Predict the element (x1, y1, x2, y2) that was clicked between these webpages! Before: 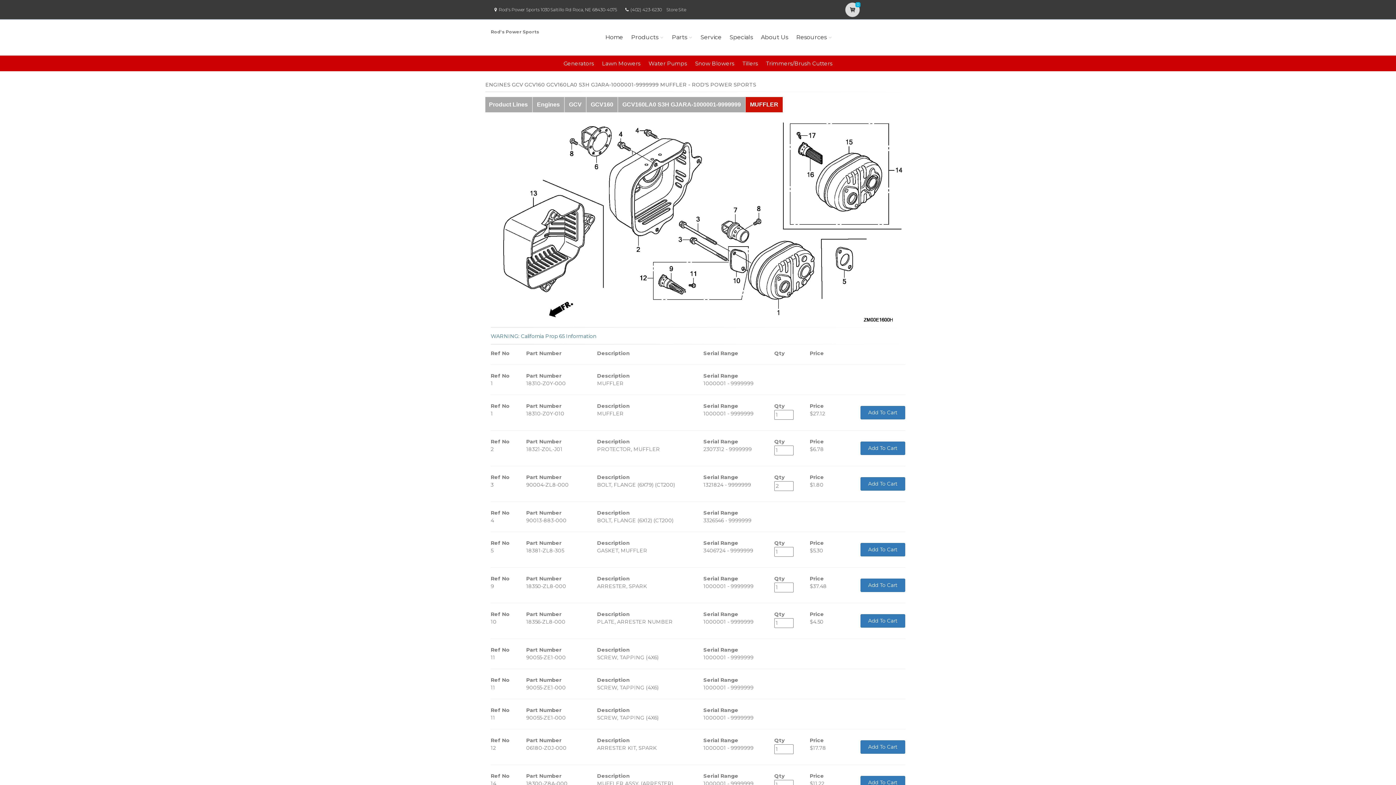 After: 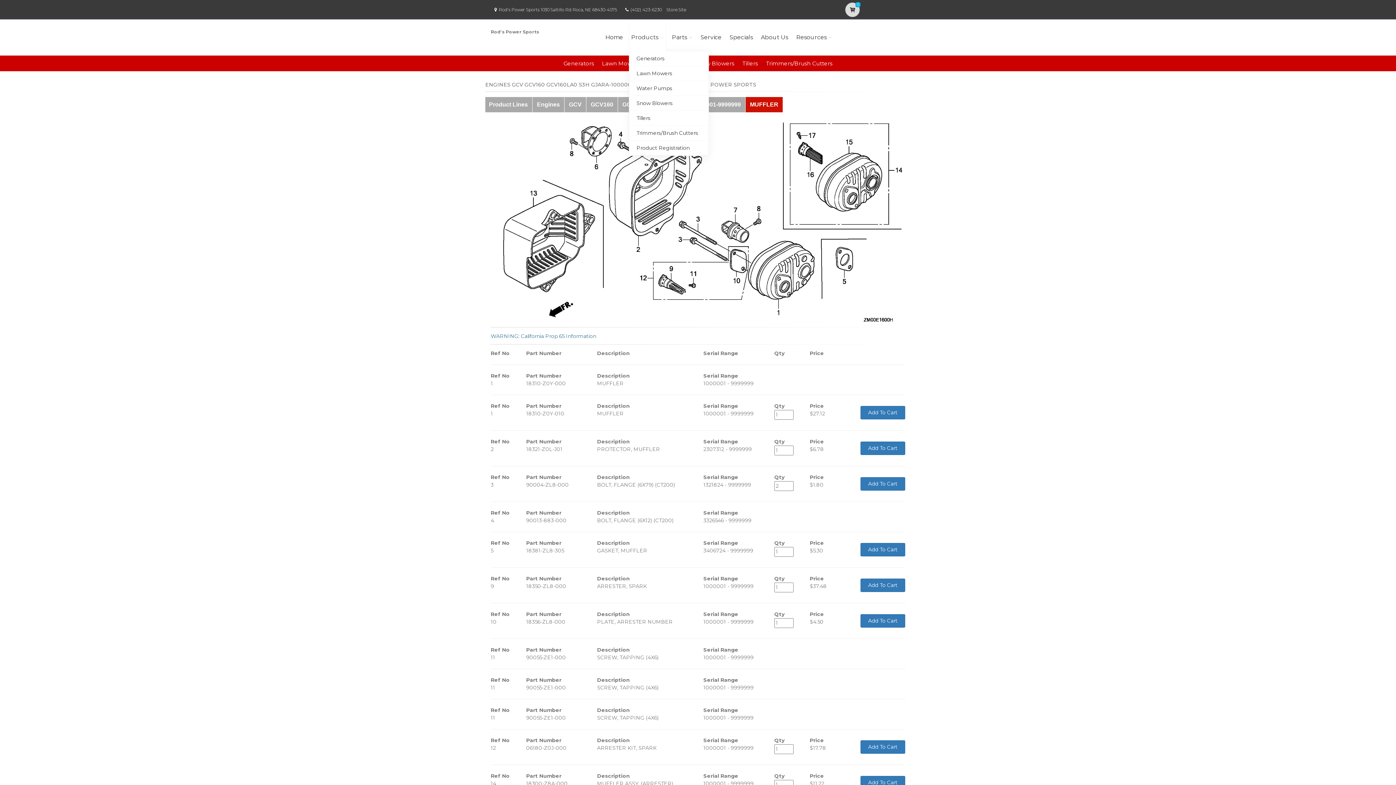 Action: label: Products bbox: (629, 23, 666, 51)